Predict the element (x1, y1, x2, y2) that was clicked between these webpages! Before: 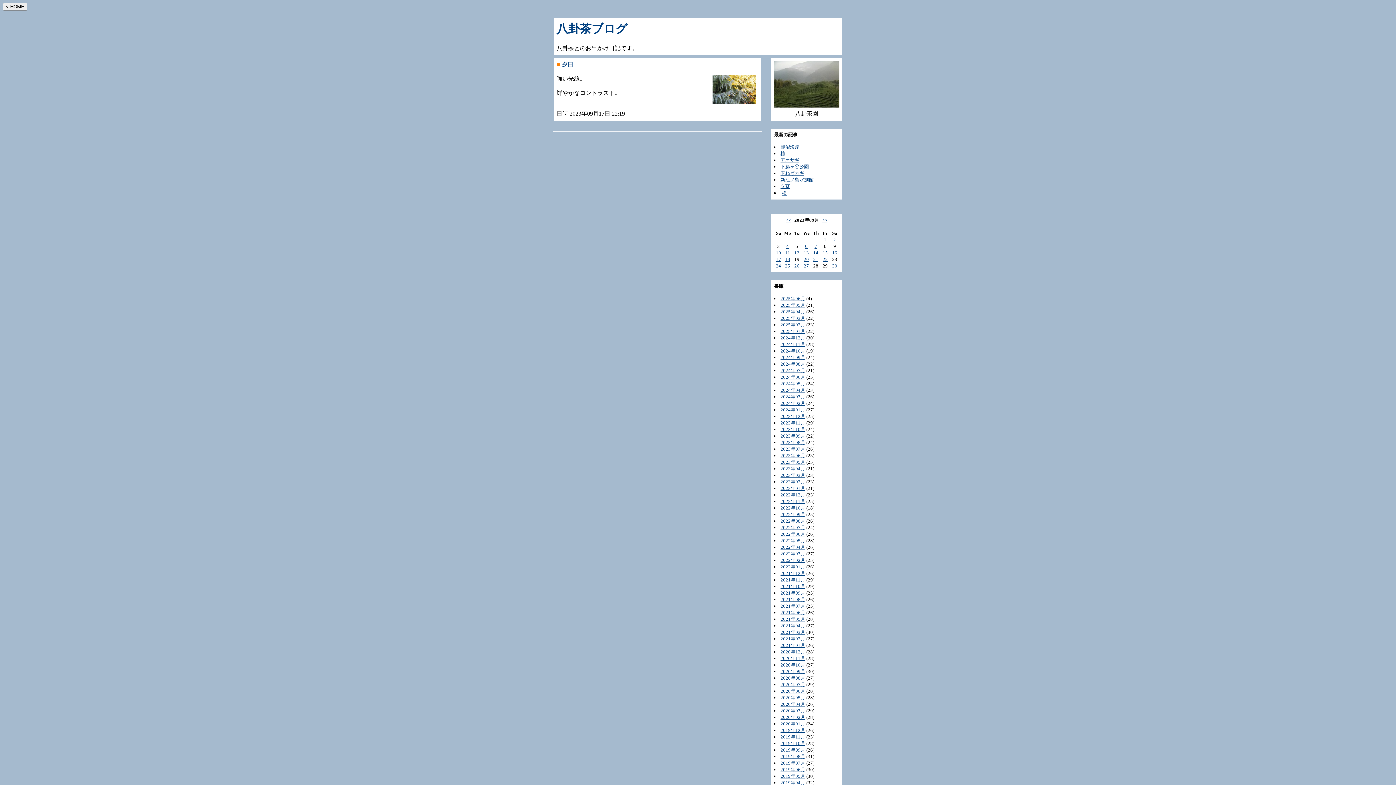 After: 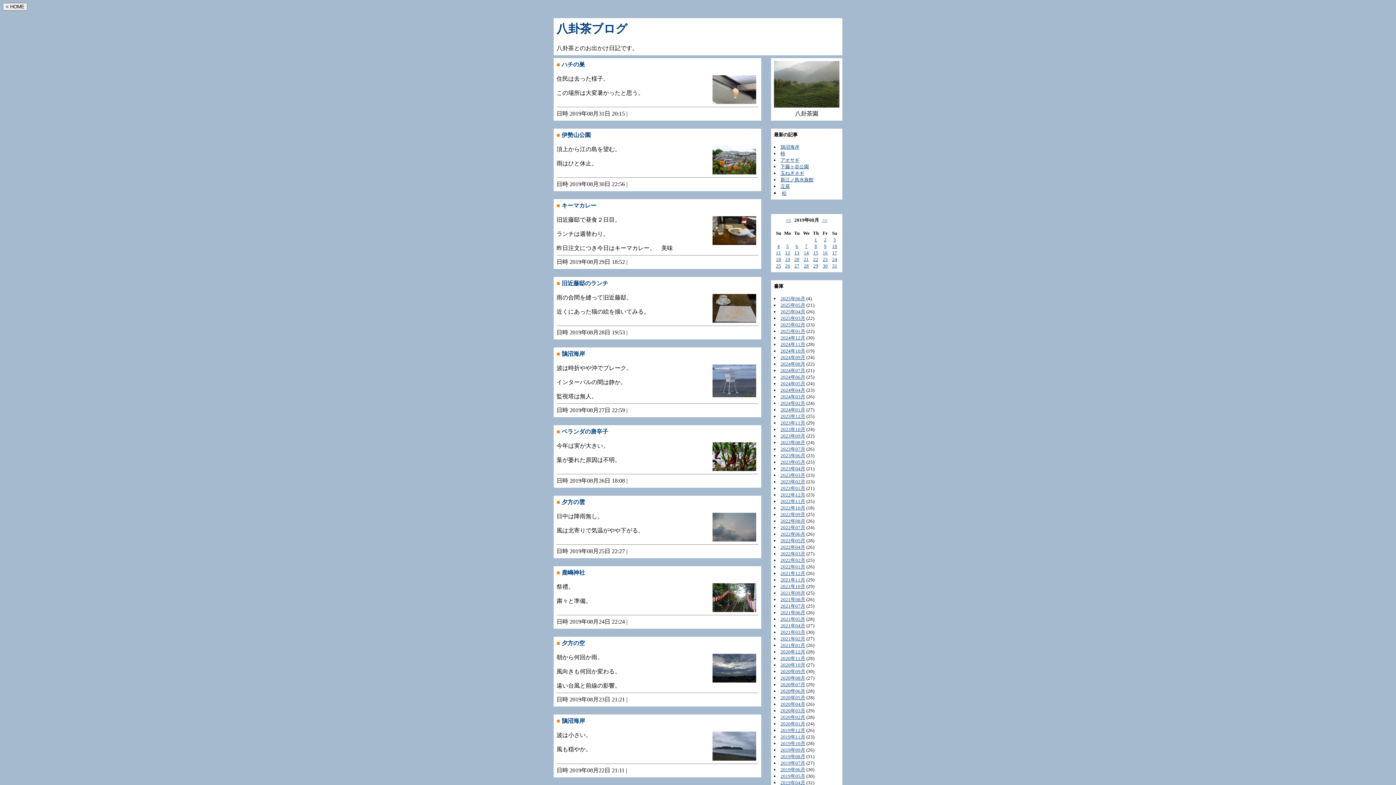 Action: label: 2019年08月 bbox: (780, 754, 805, 759)